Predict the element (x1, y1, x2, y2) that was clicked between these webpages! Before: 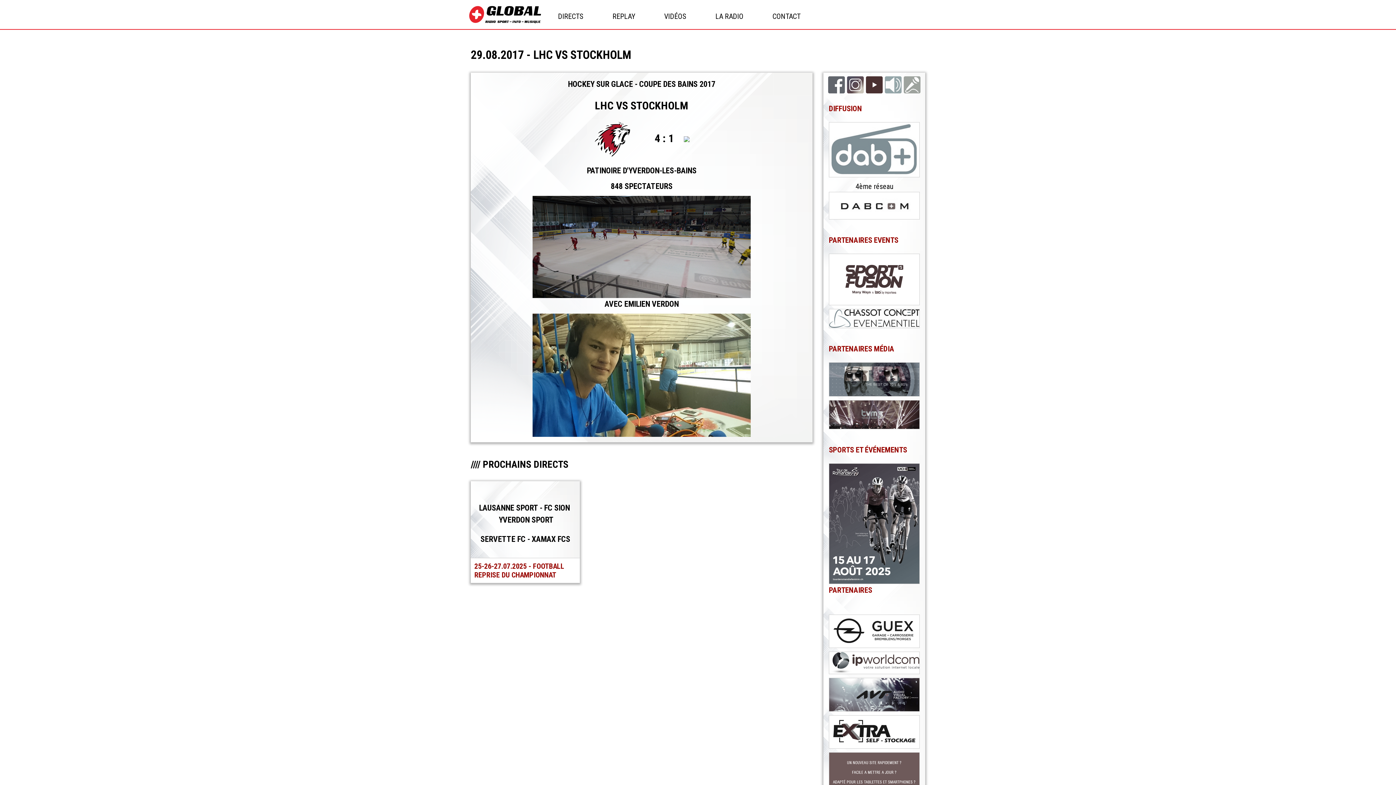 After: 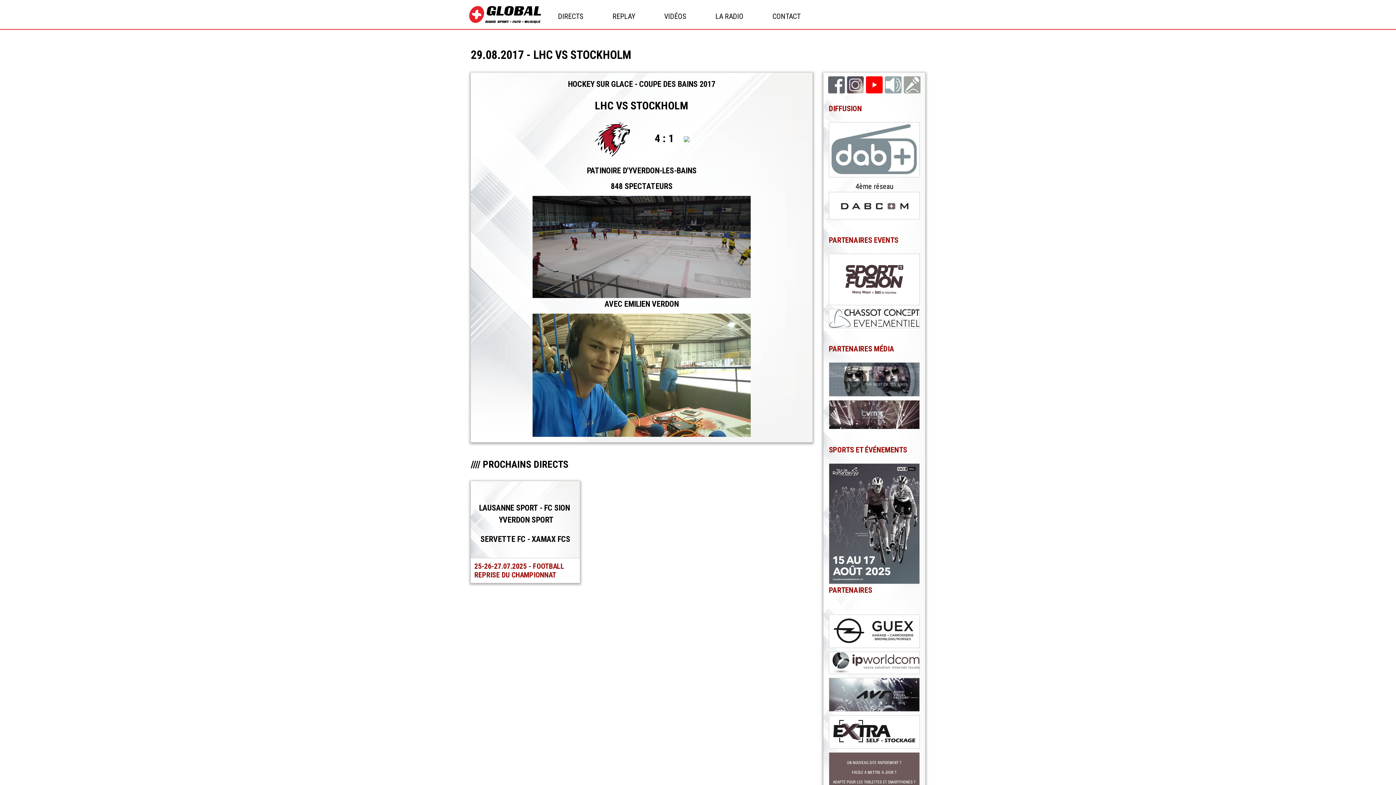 Action: bbox: (865, 76, 884, 93)